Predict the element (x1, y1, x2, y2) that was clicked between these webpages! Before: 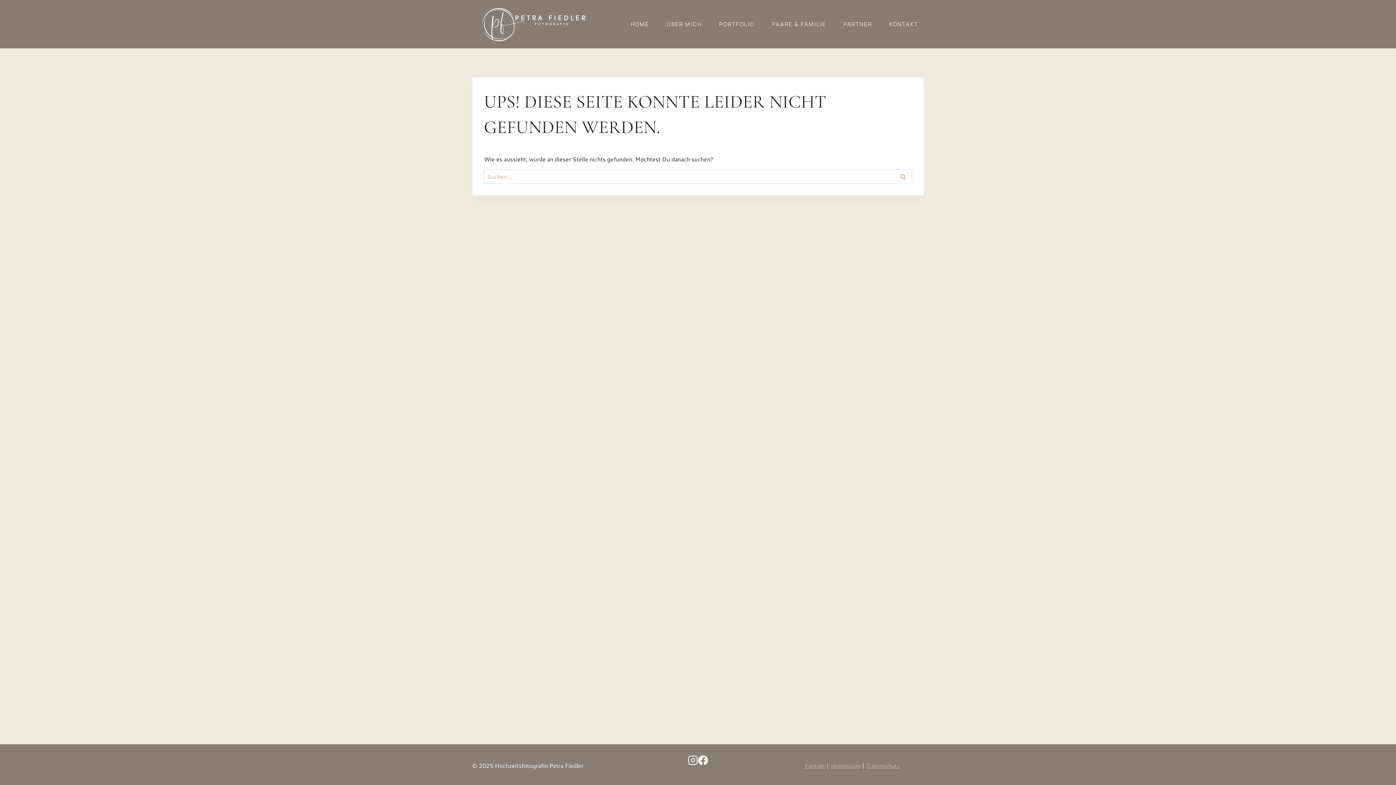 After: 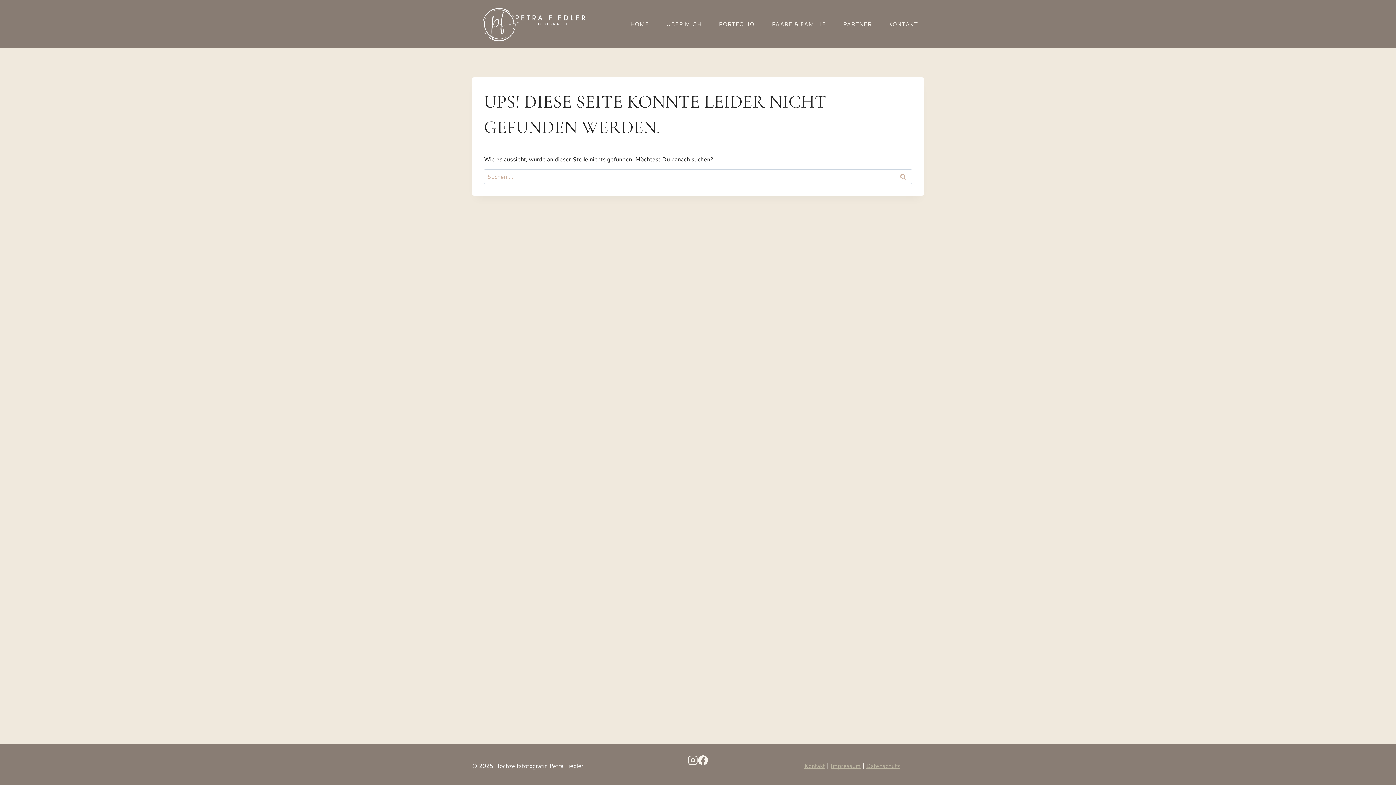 Action: bbox: (698, 755, 708, 765)